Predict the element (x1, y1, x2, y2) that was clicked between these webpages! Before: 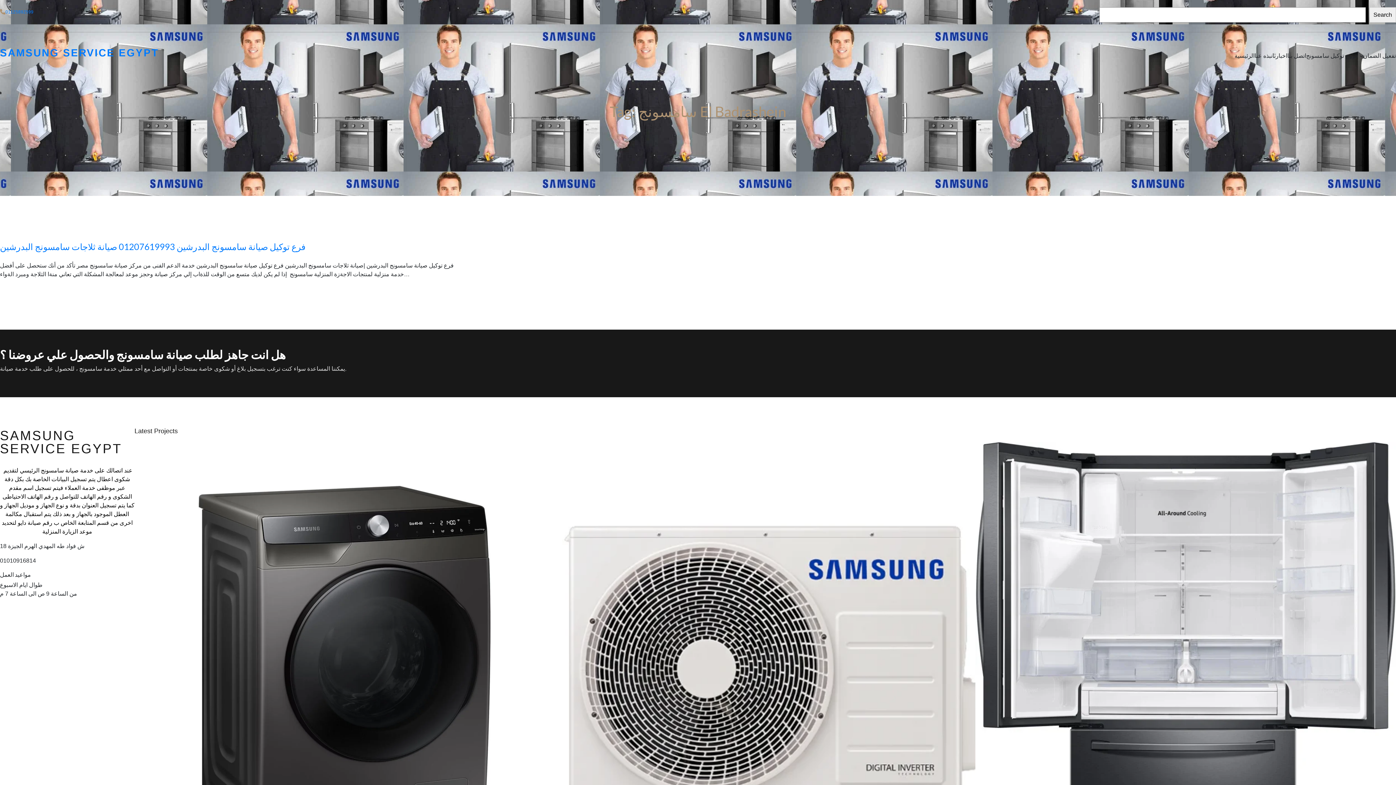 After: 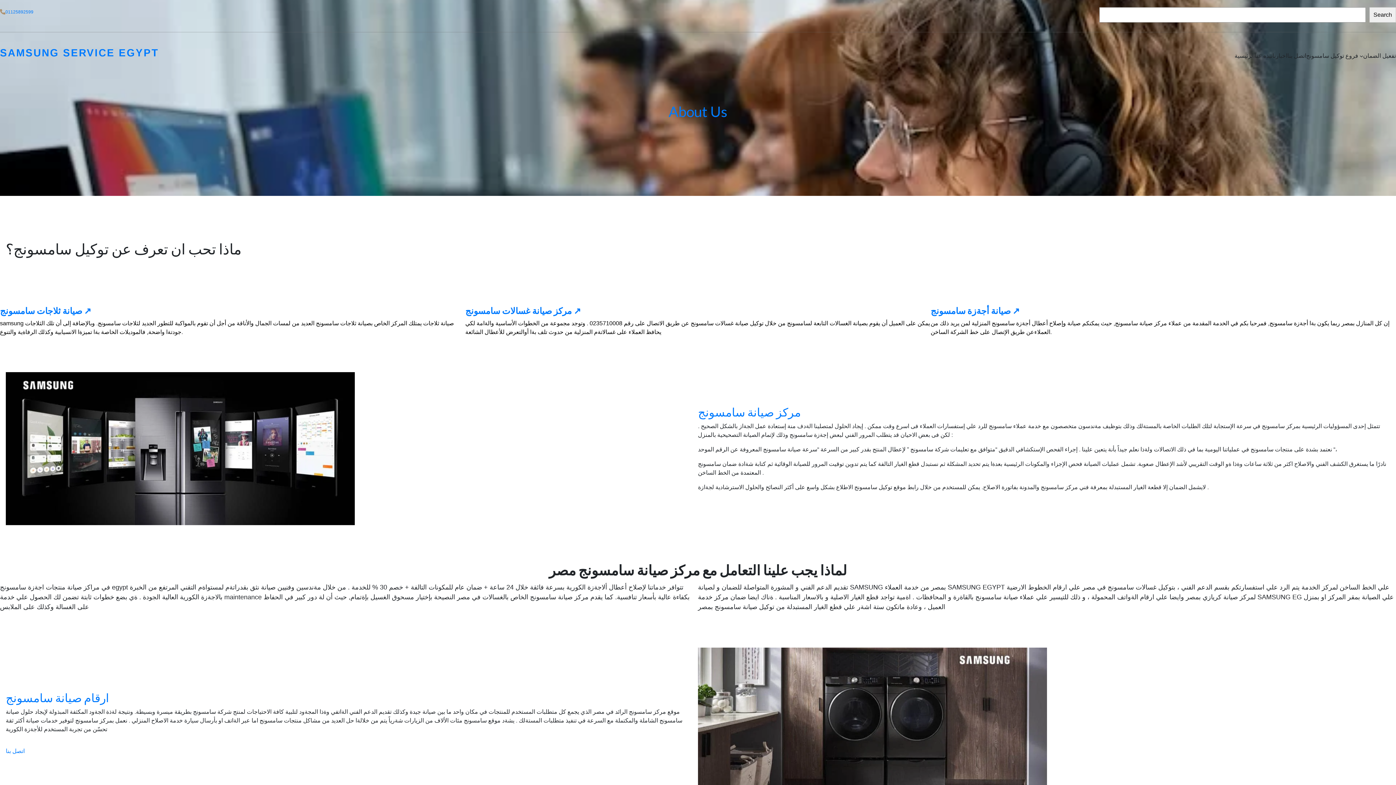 Action: bbox: (1254, 51, 1272, 60) label: نبذه عنا